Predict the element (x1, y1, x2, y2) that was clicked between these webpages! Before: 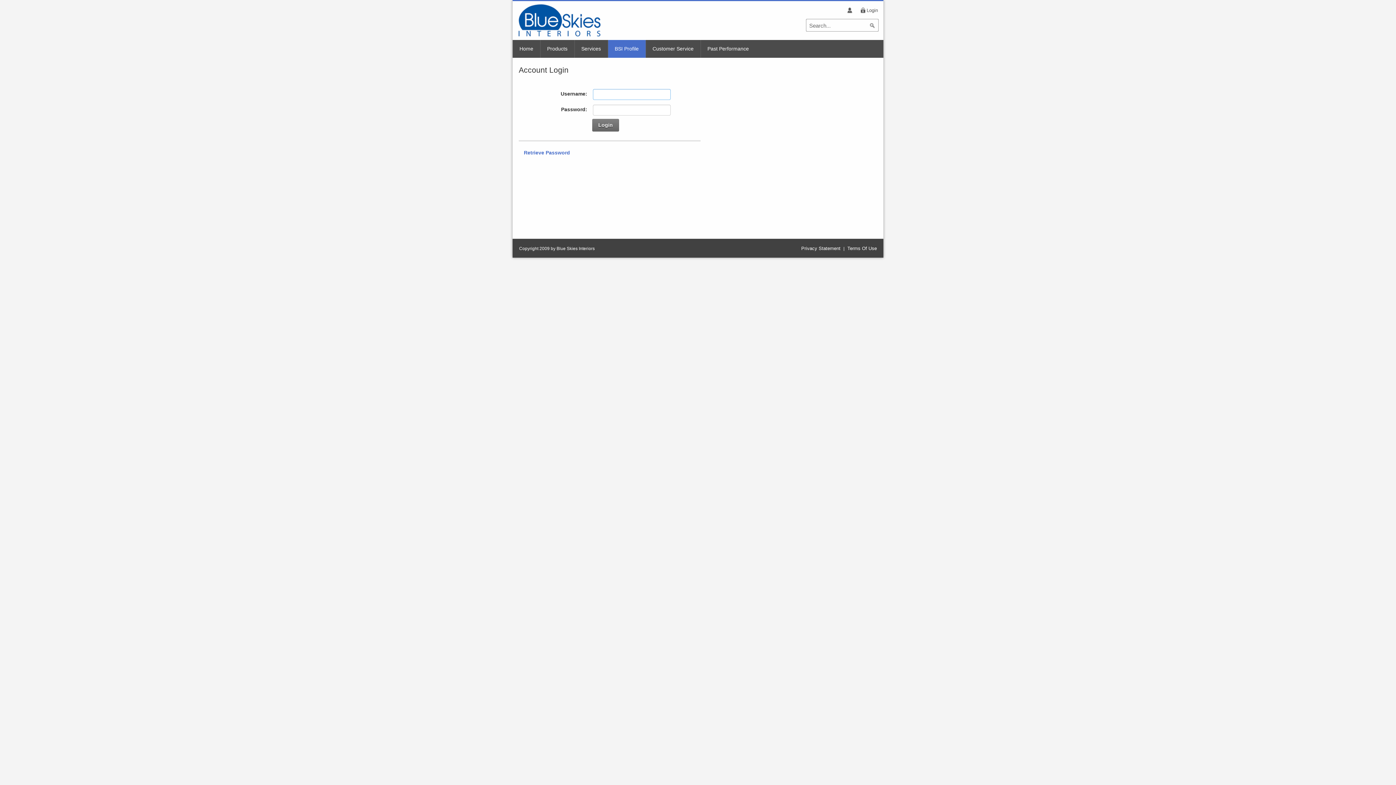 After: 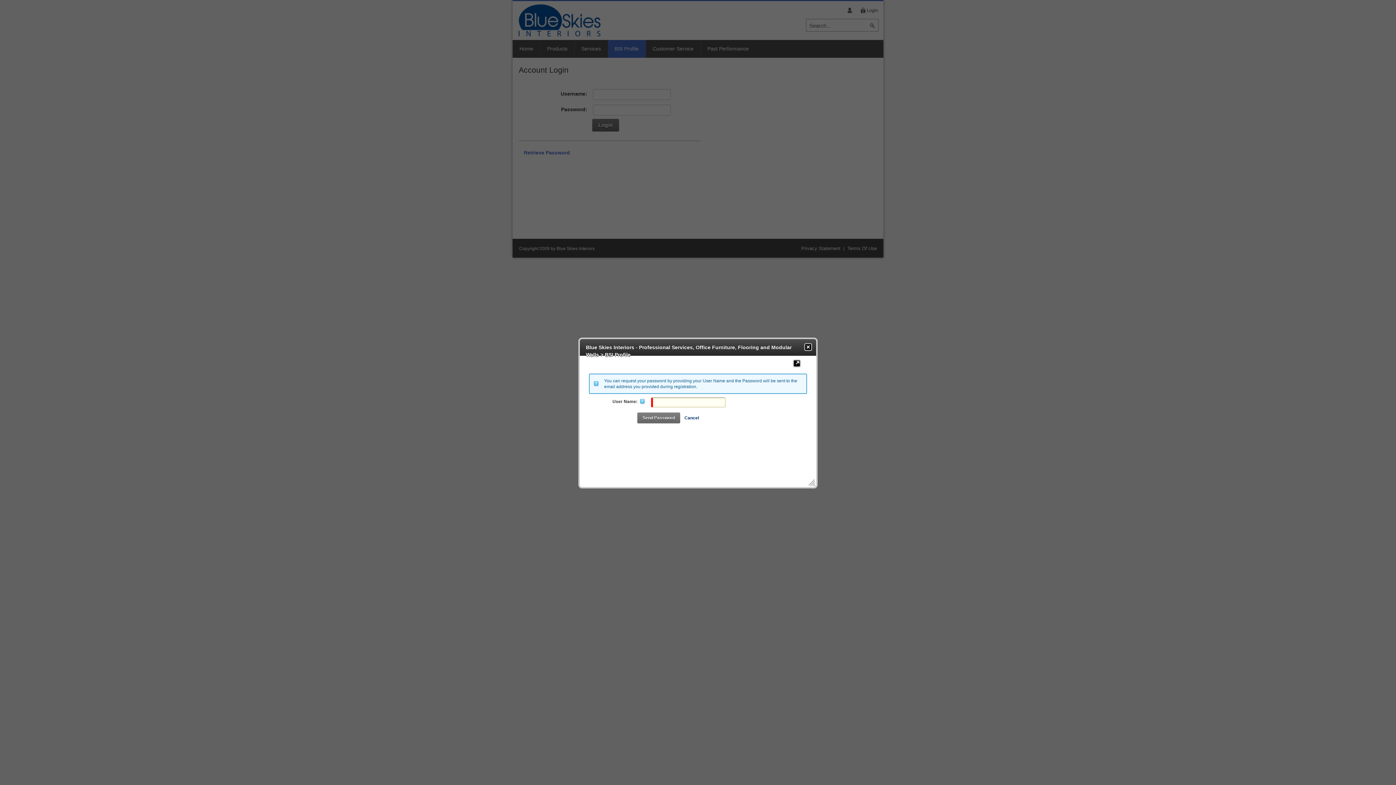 Action: label: Retrieve Password bbox: (518, 146, 575, 159)